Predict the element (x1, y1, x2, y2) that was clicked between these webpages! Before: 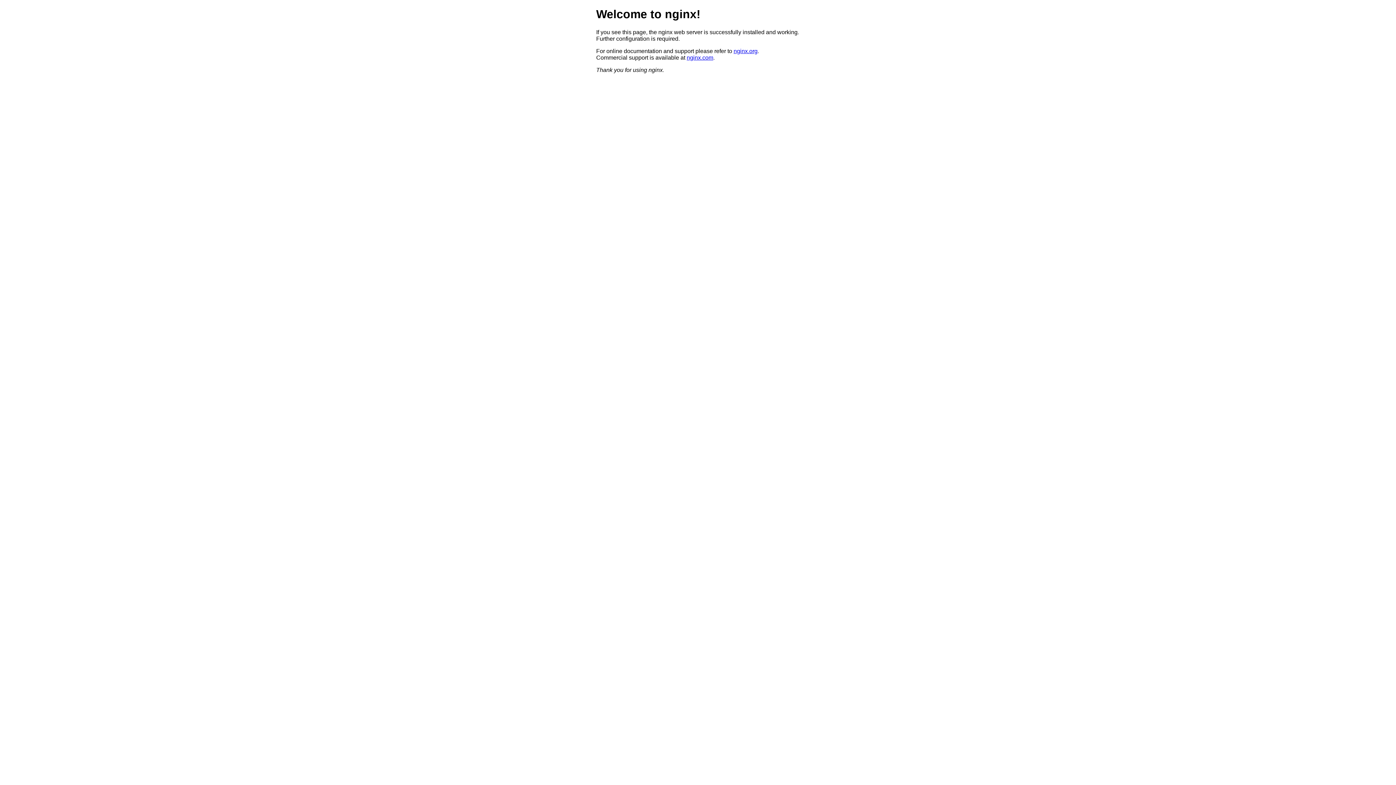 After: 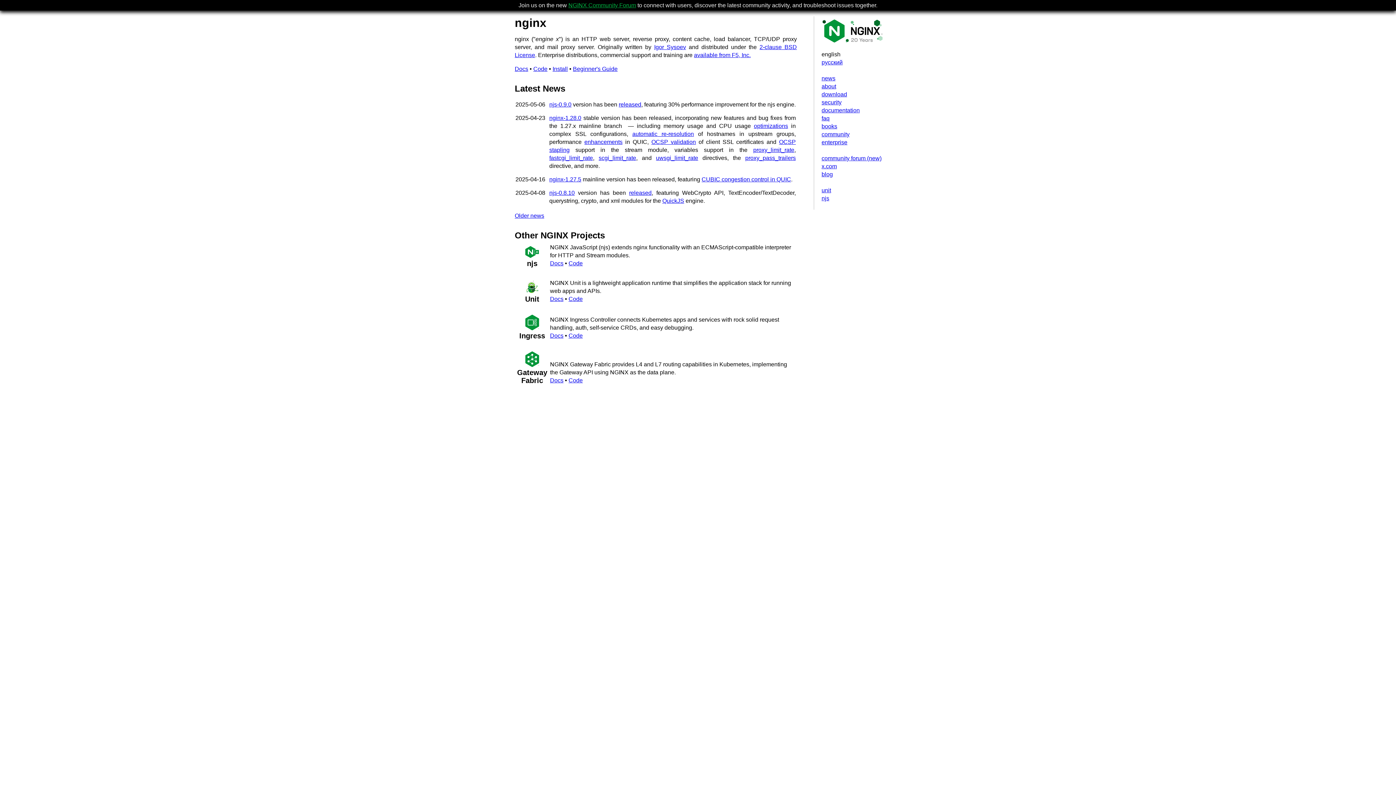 Action: label: nginx.org bbox: (733, 47, 757, 54)